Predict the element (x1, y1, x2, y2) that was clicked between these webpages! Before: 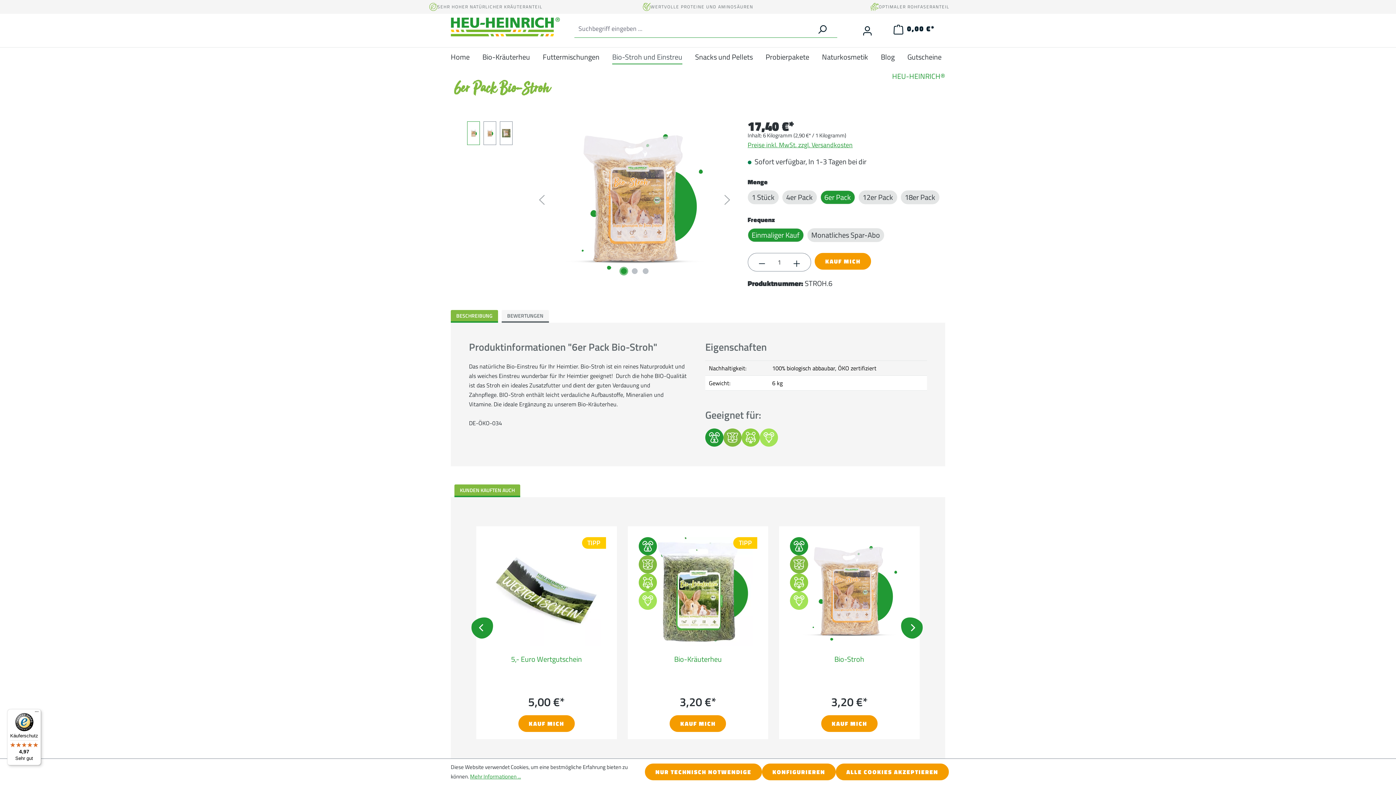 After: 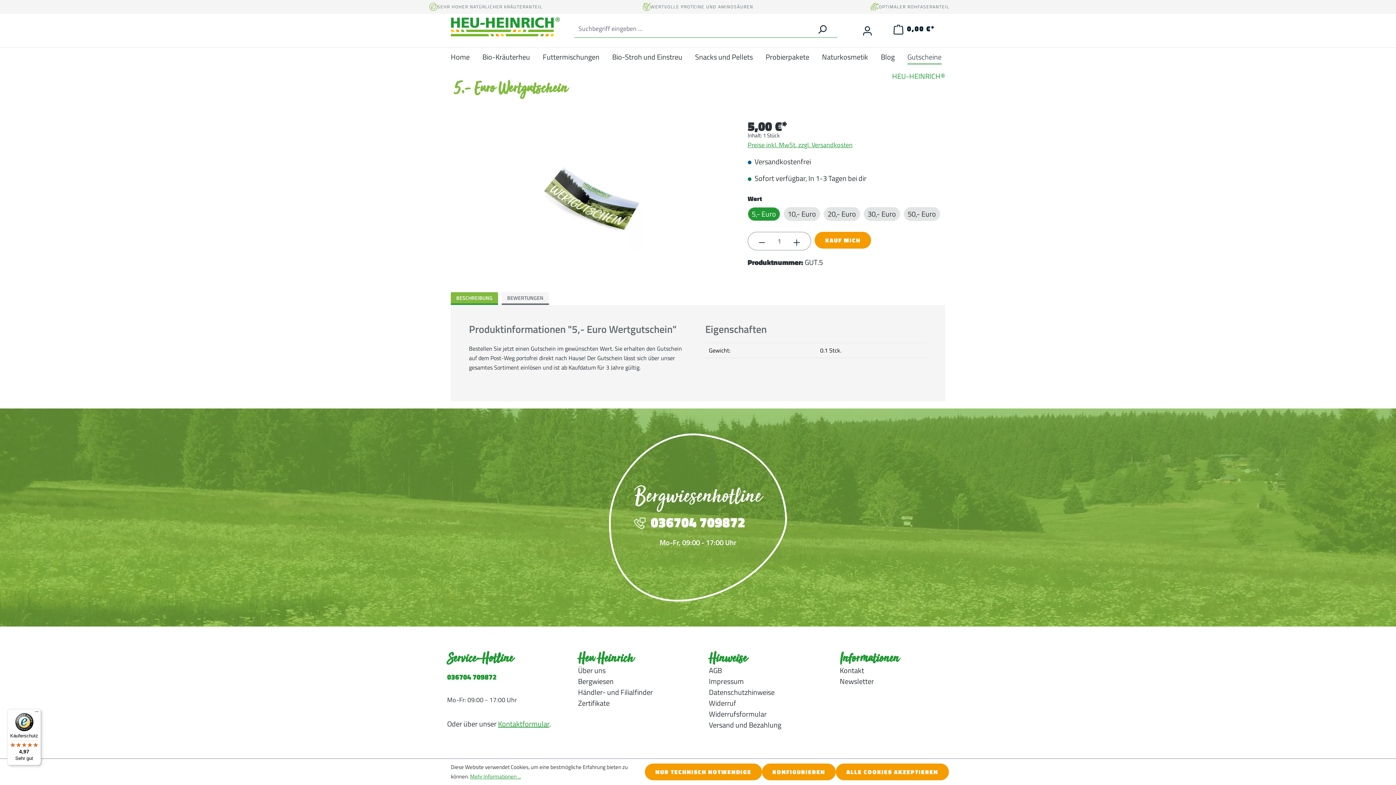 Action: bbox: (483, 537, 609, 646)